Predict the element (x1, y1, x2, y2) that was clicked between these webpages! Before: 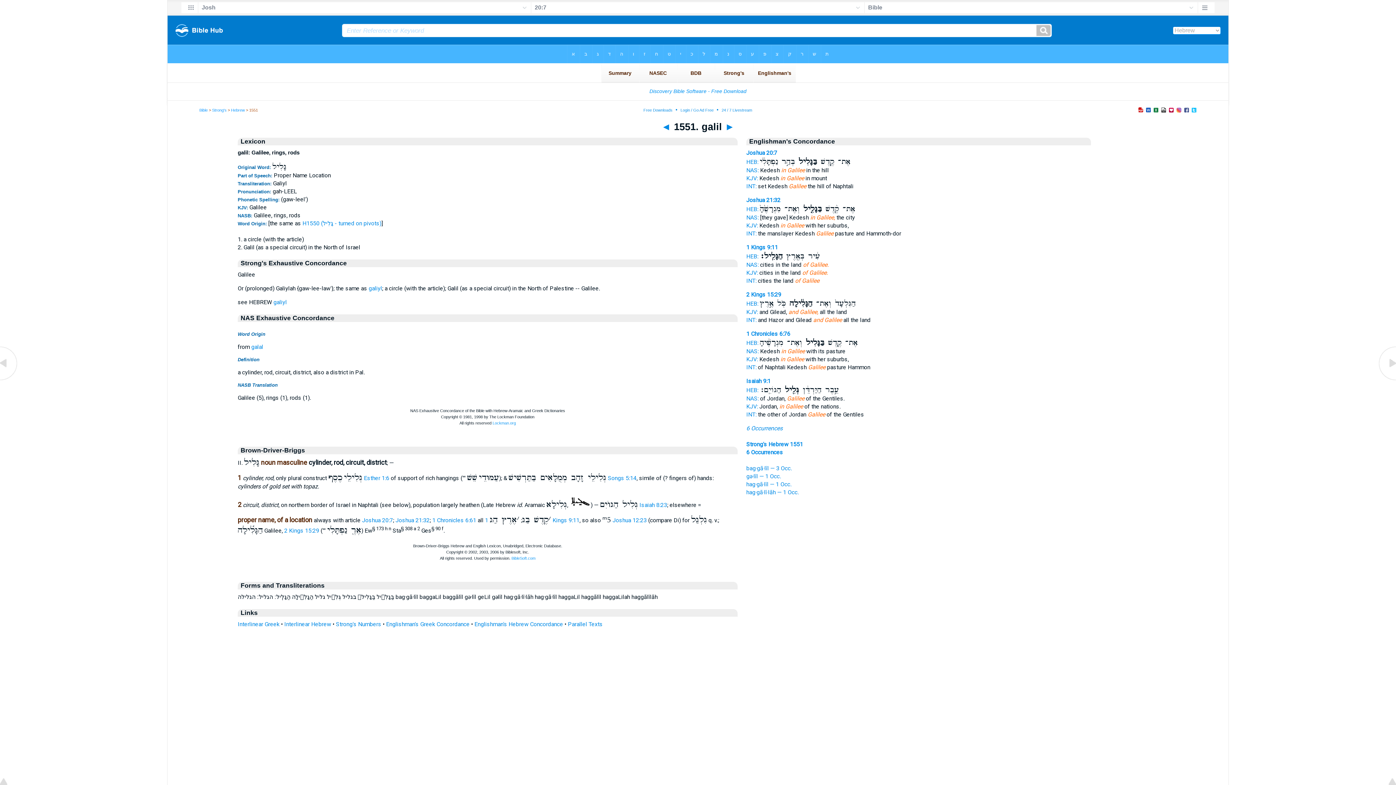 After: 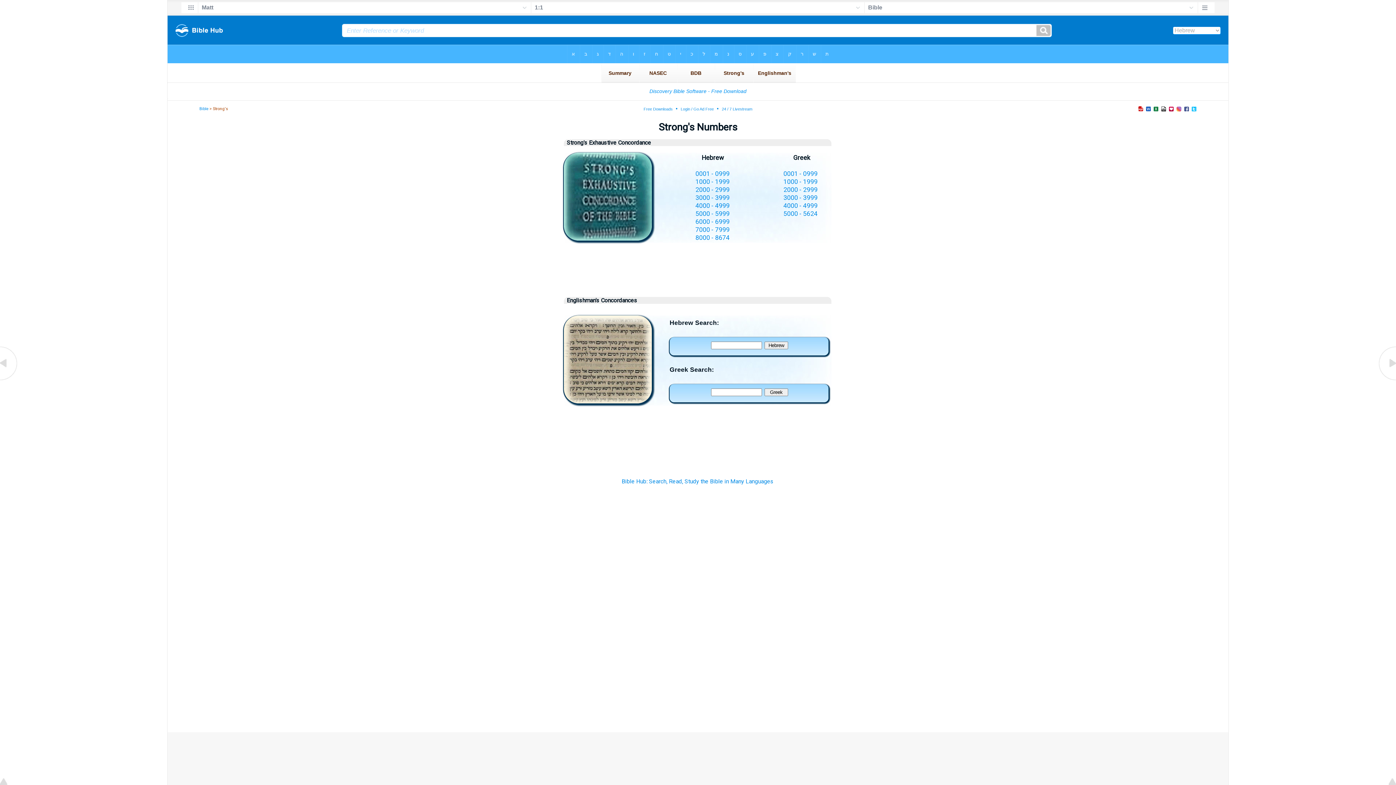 Action: label: Strong's bbox: (212, 108, 226, 112)